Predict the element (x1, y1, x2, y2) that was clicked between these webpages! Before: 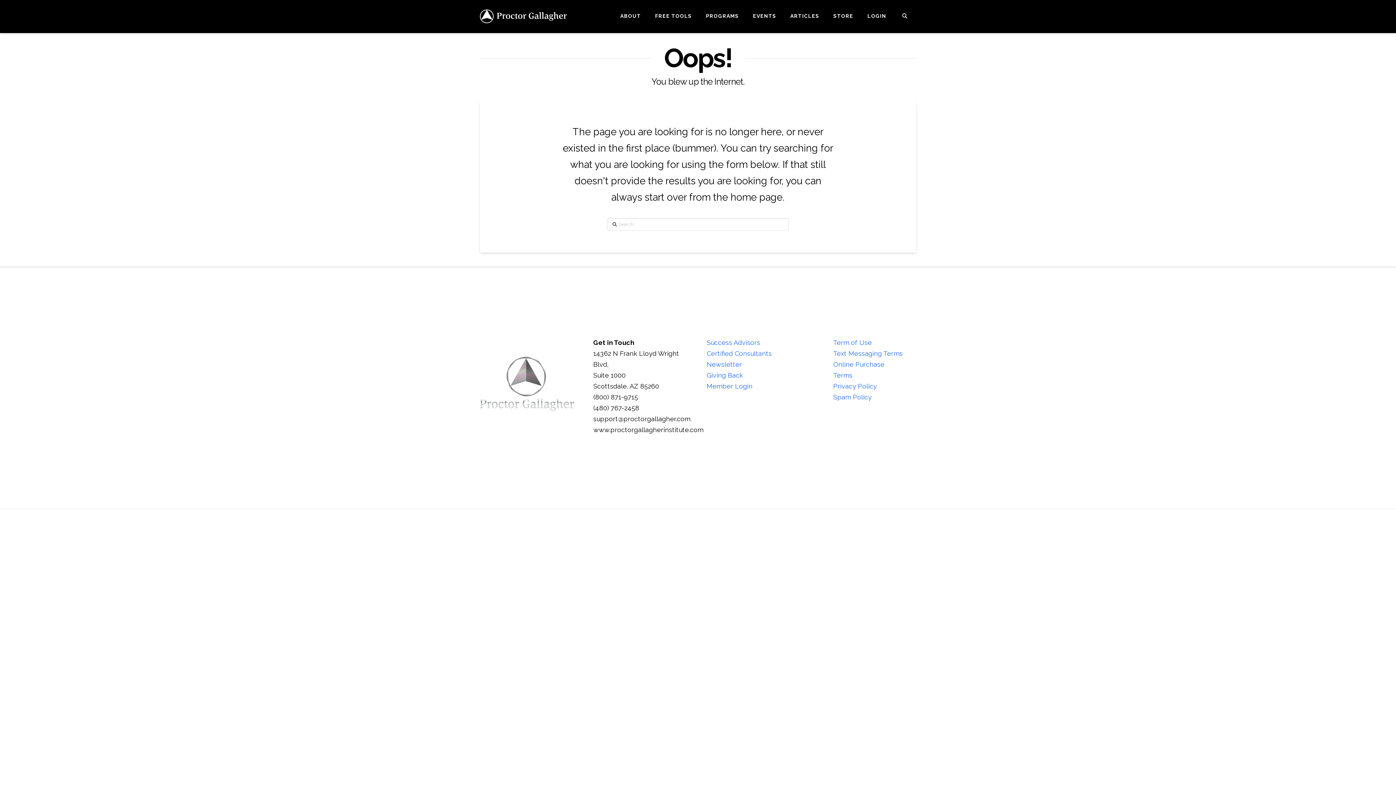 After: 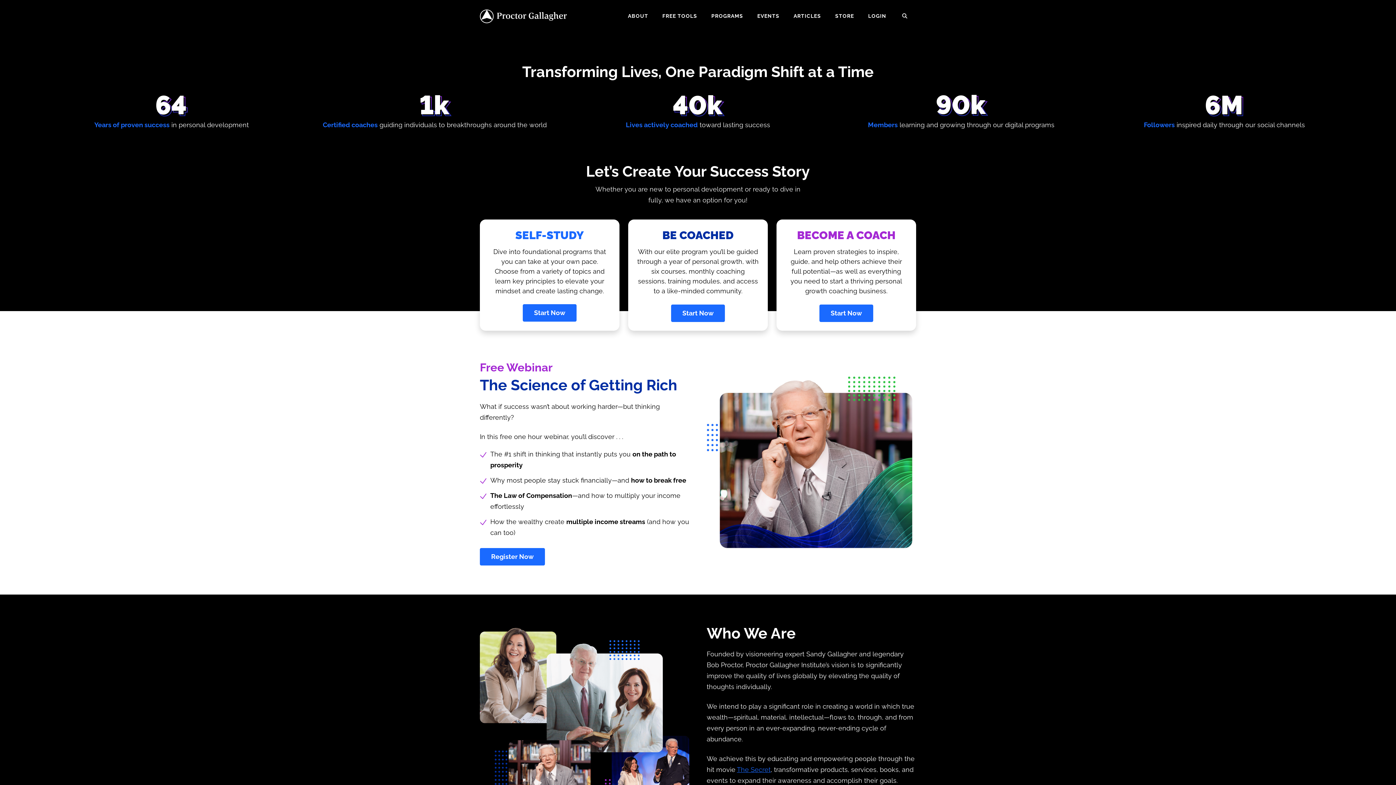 Action: bbox: (480, 9, 567, 23)